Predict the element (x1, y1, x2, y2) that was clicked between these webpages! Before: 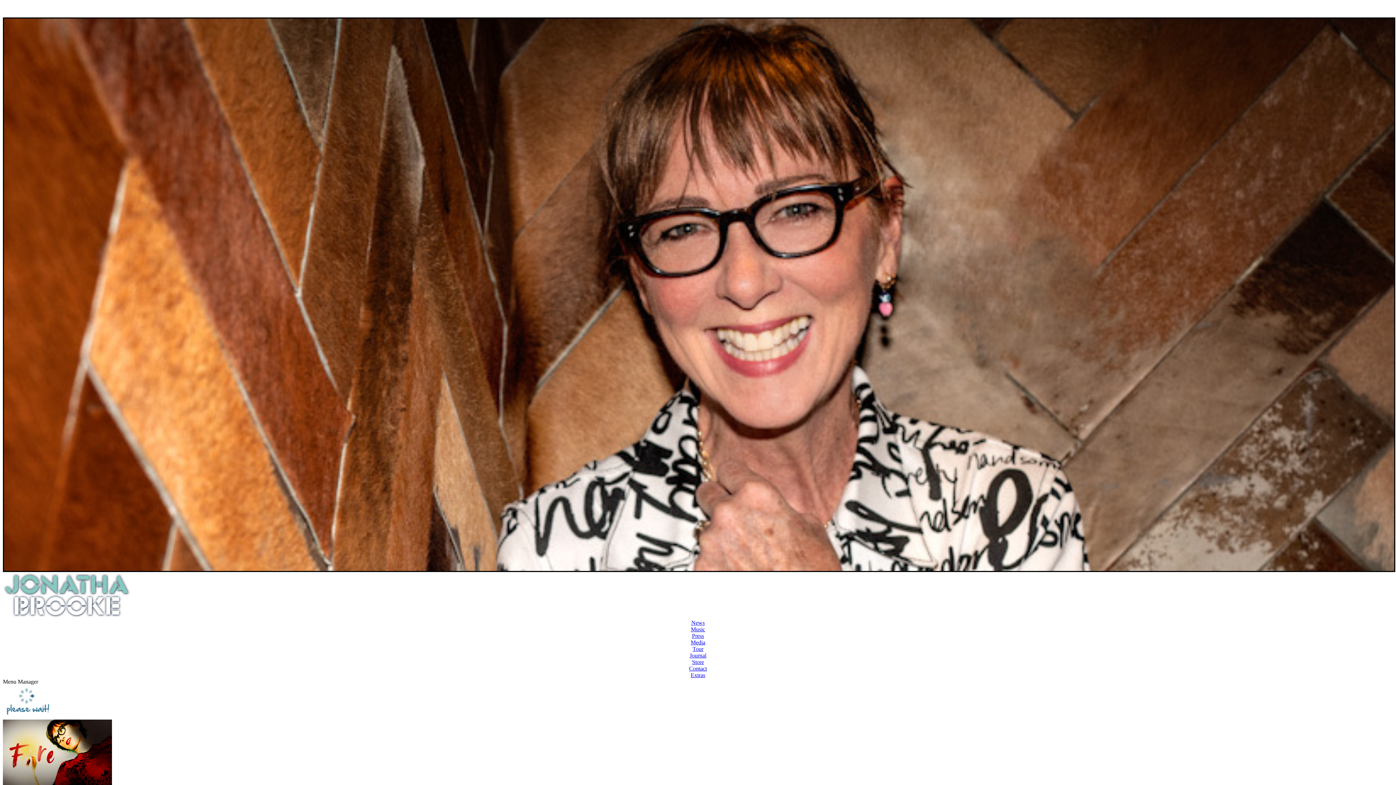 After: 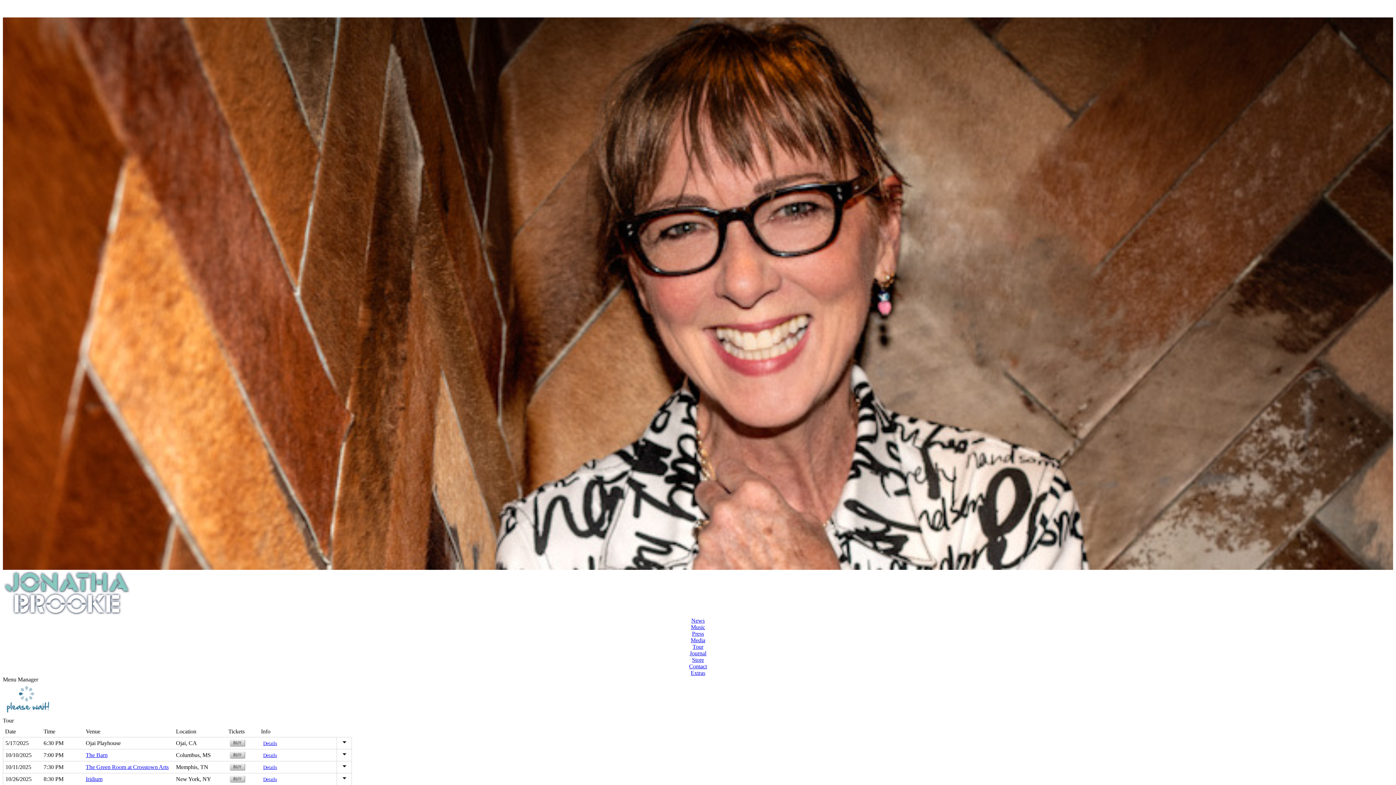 Action: label: Tour bbox: (692, 646, 703, 652)